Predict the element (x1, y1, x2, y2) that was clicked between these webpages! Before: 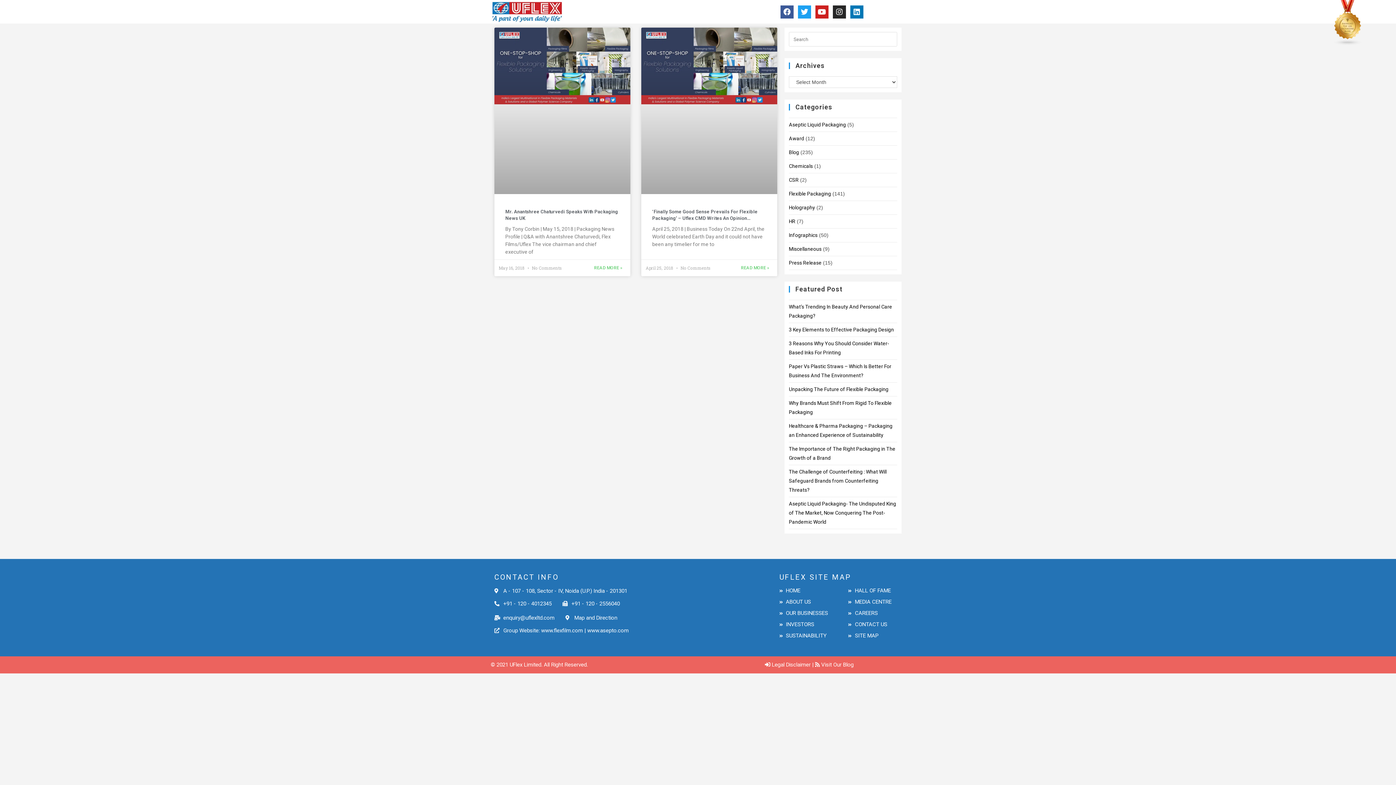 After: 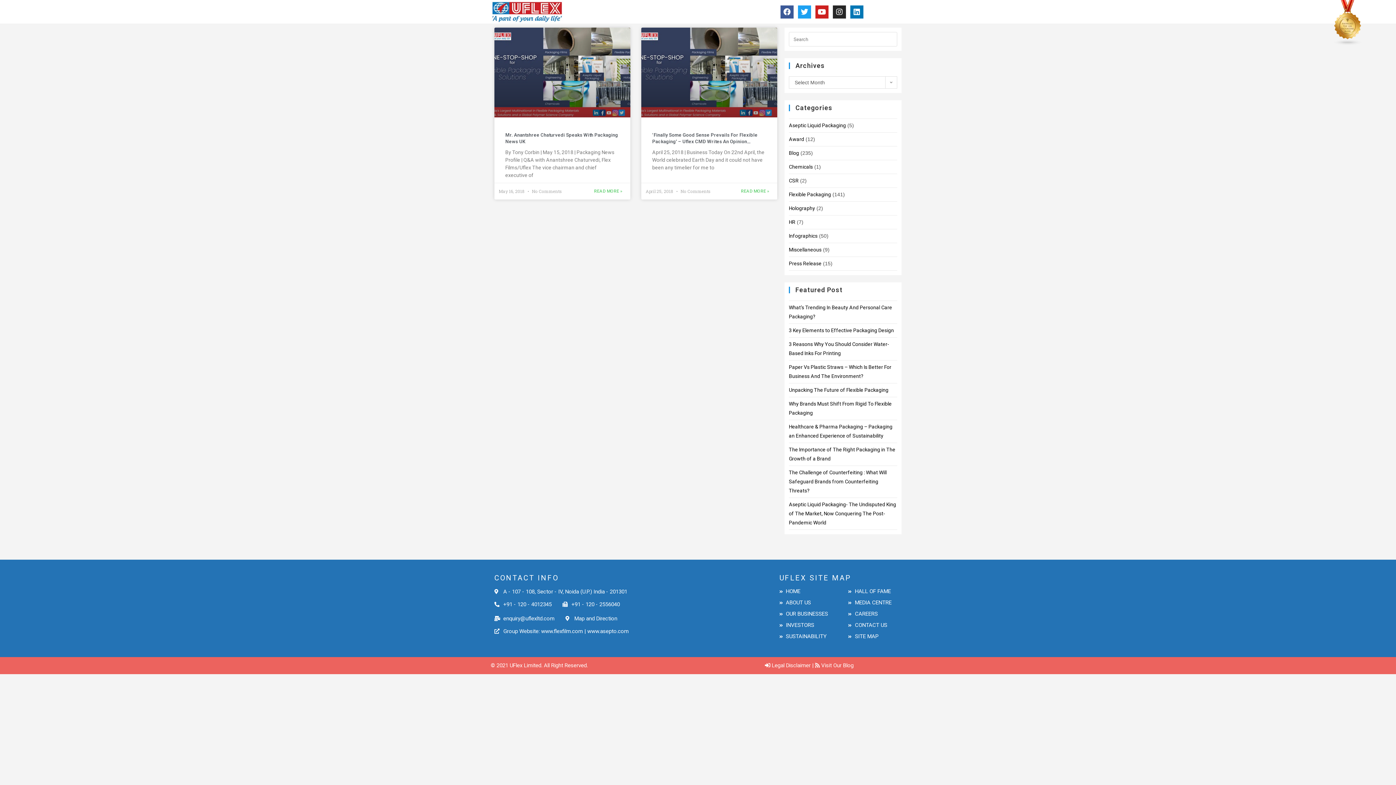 Action: bbox: (821, 661, 853, 668) label: Visit Our Blog